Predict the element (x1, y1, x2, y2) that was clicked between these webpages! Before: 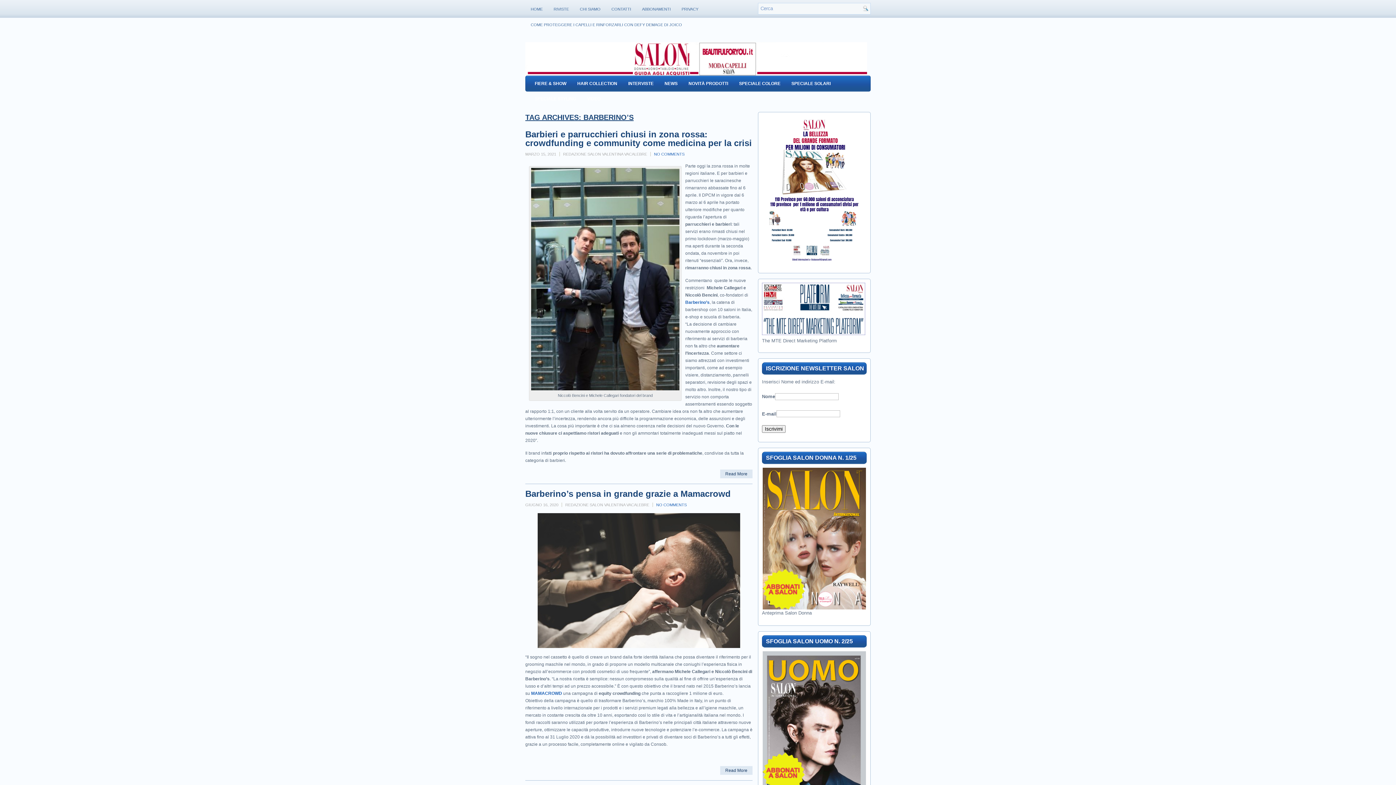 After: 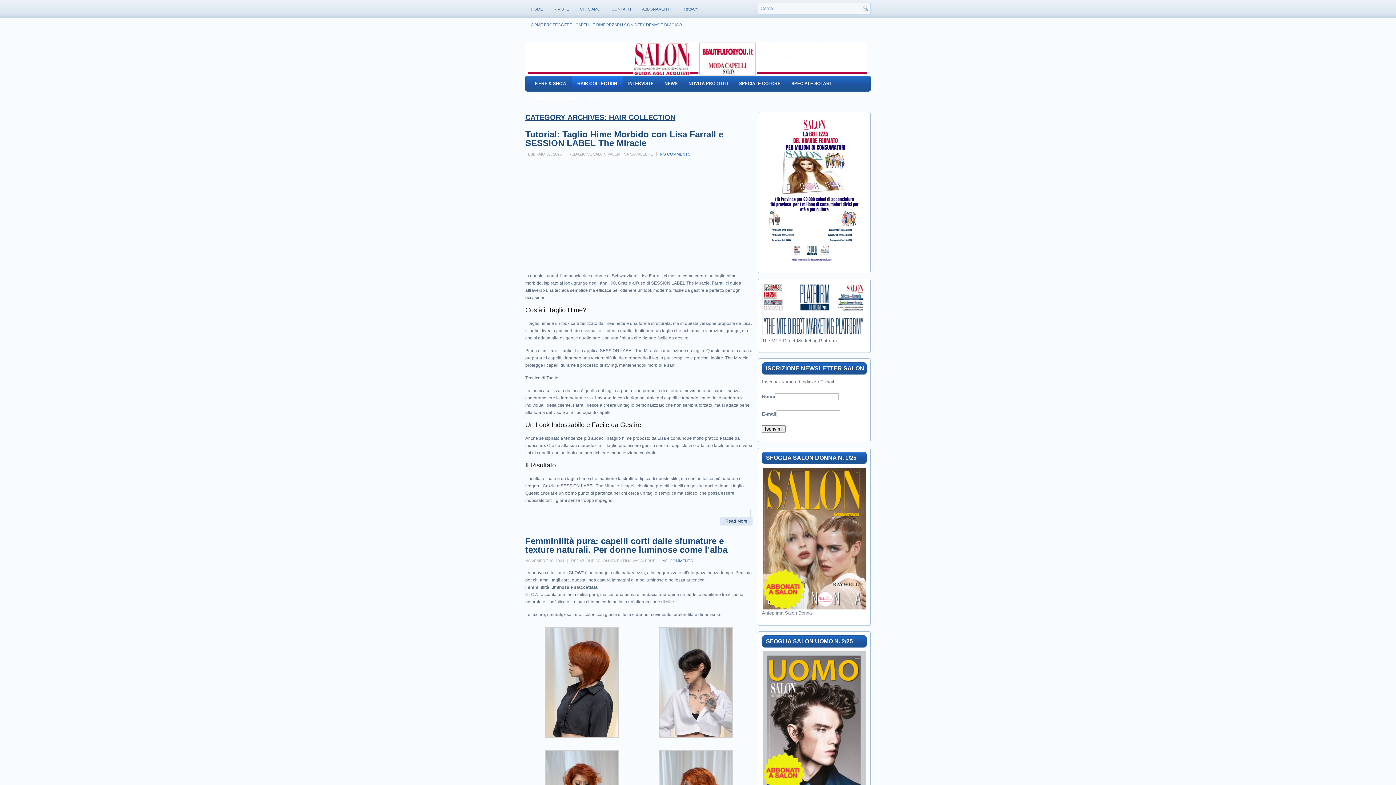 Action: label: HAIR COLLECTION bbox: (572, 76, 622, 91)